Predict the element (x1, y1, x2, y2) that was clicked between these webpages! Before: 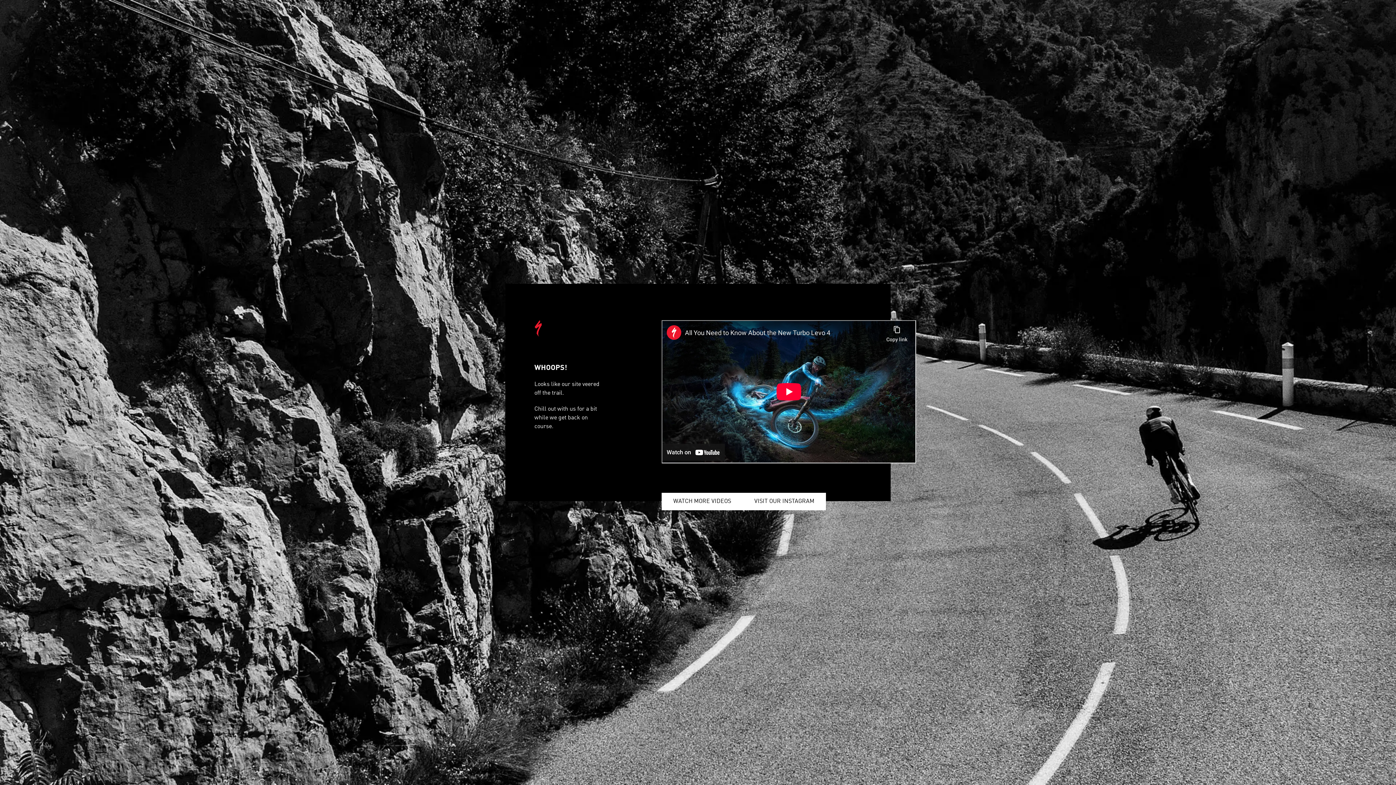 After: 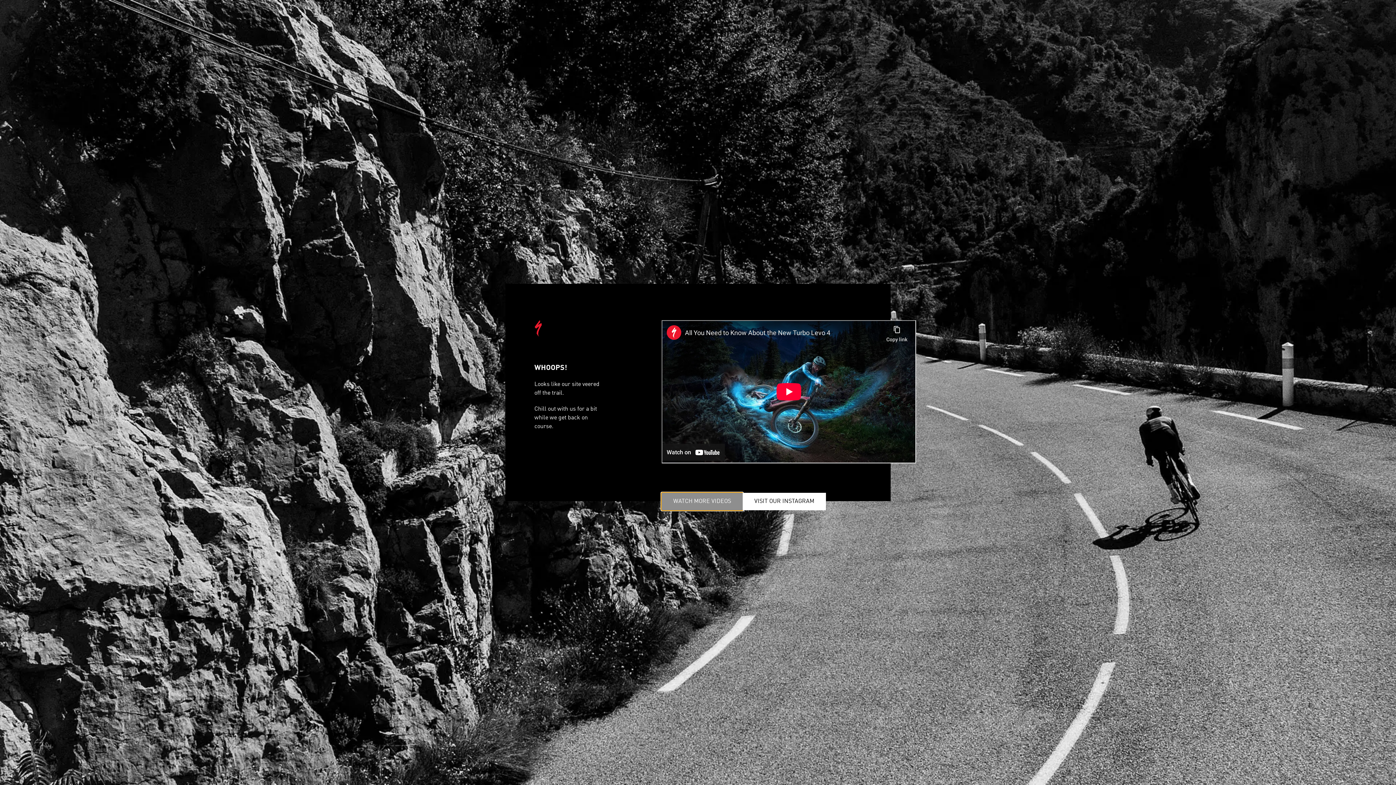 Action: bbox: (661, 493, 742, 510) label: WATCH MORE VIDEOS